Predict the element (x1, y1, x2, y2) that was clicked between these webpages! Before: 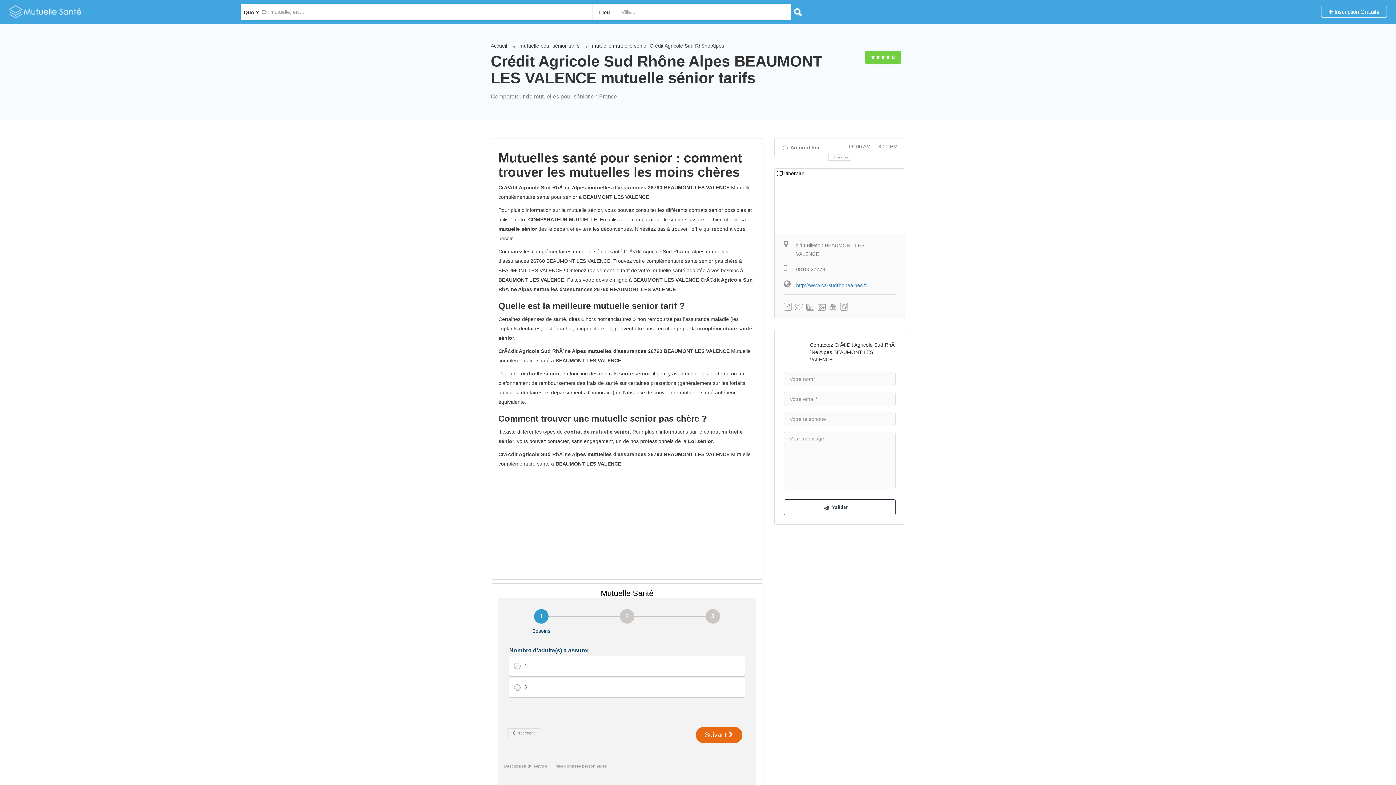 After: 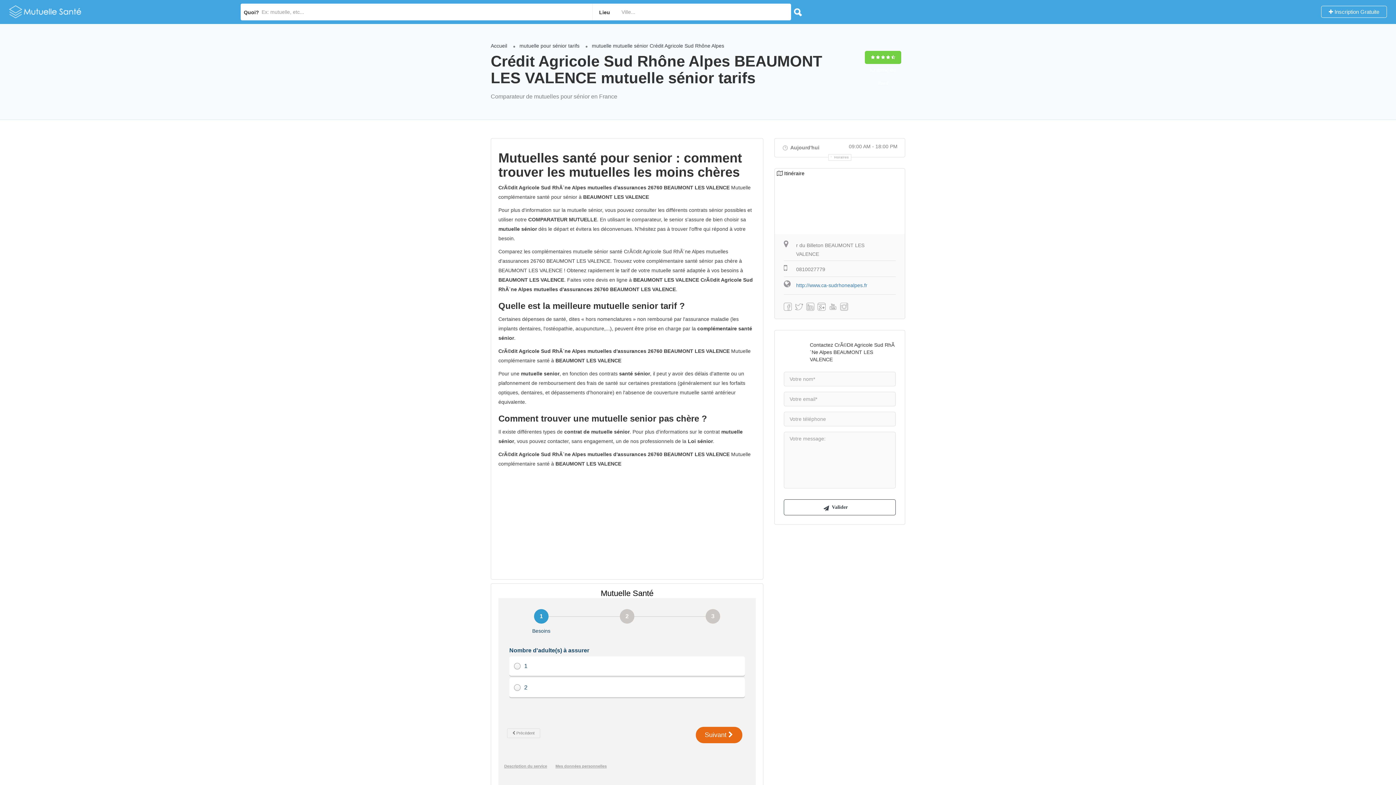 Action: bbox: (840, 300, 848, 312)